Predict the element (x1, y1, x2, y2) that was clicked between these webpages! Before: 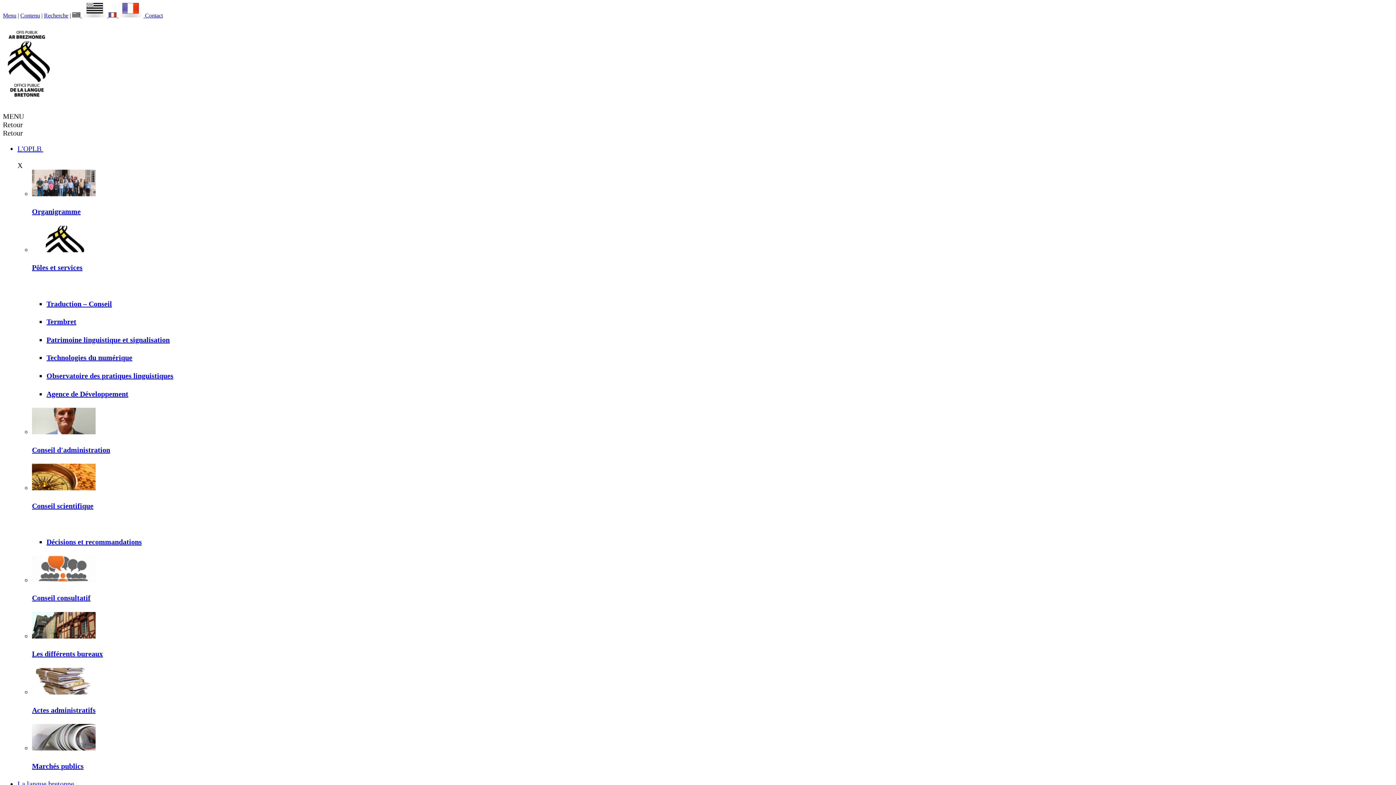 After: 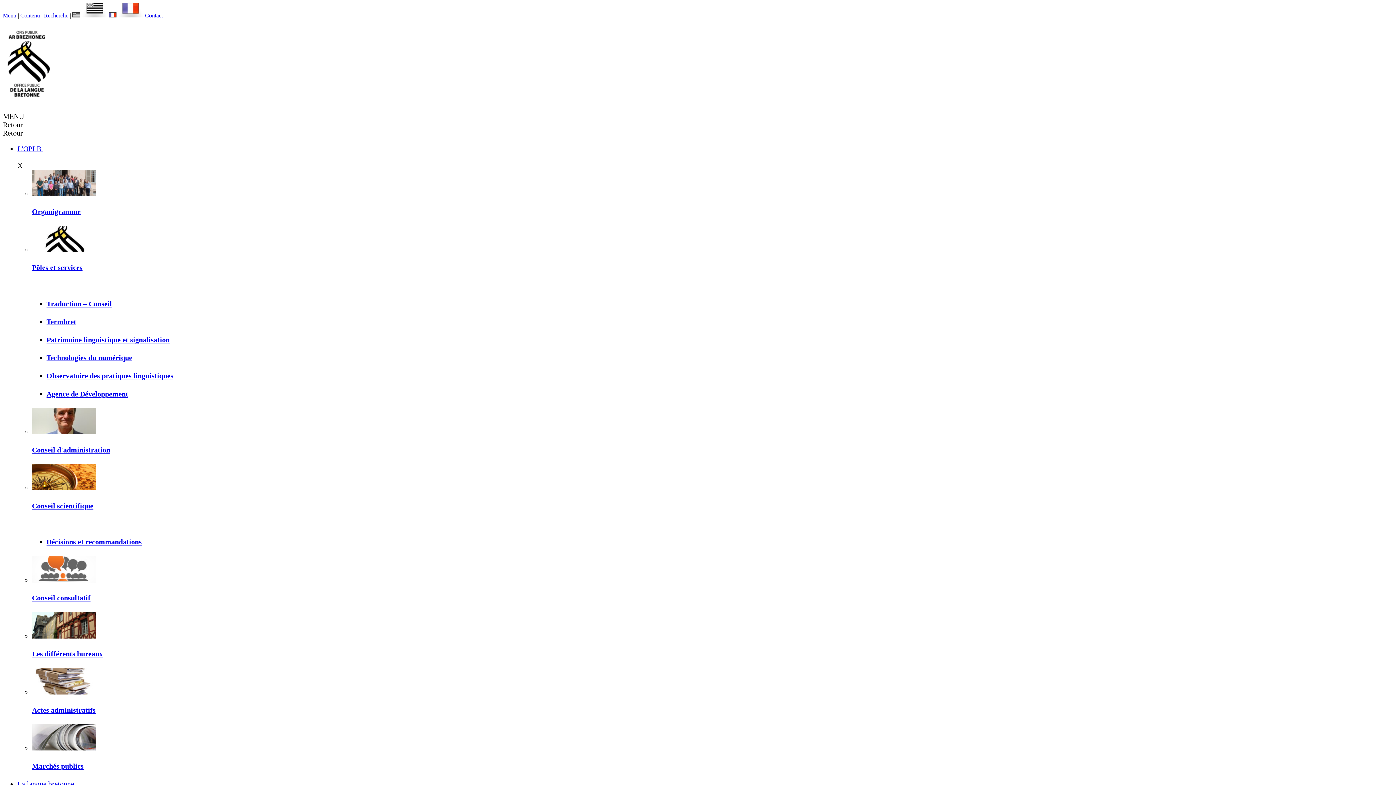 Action: label: Patrimoine linguistique et signalisation bbox: (46, 335, 169, 343)